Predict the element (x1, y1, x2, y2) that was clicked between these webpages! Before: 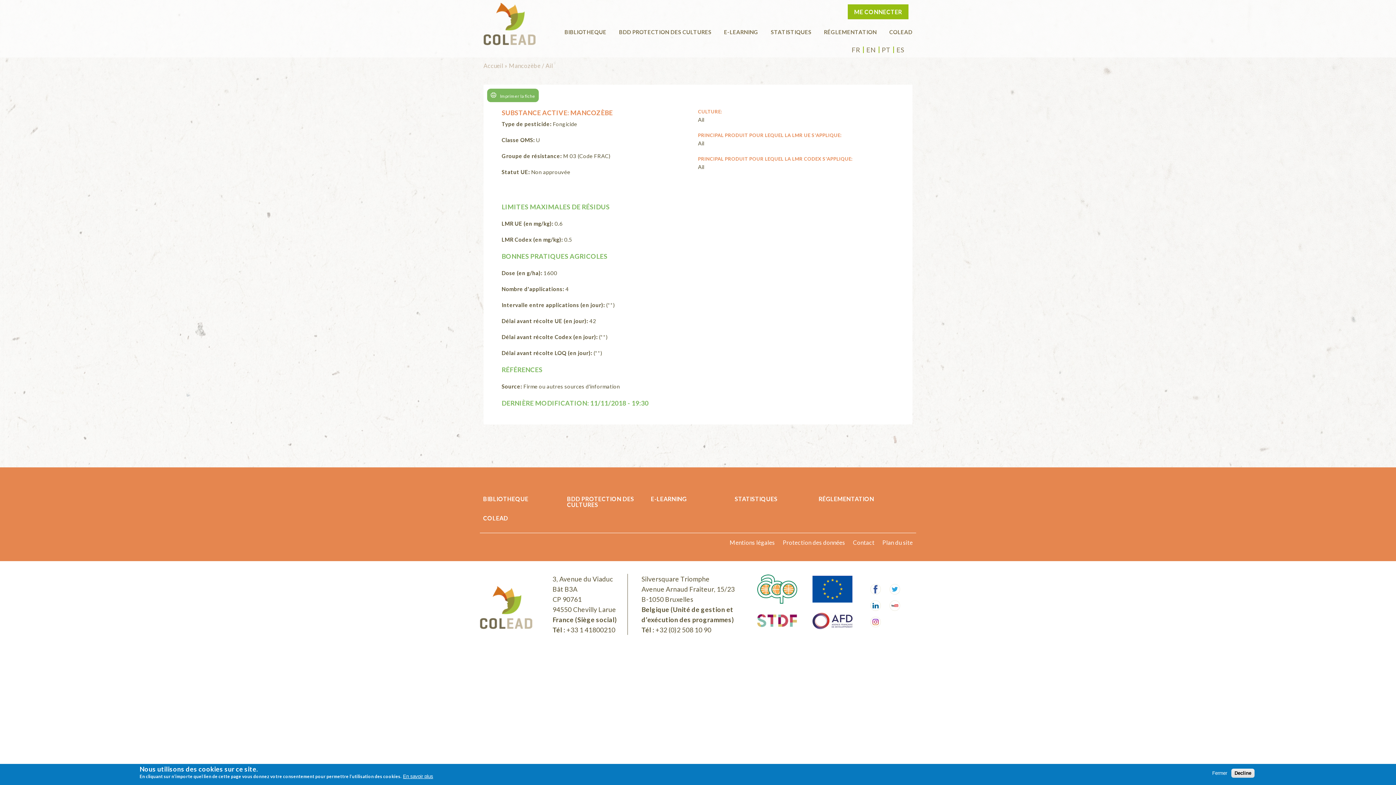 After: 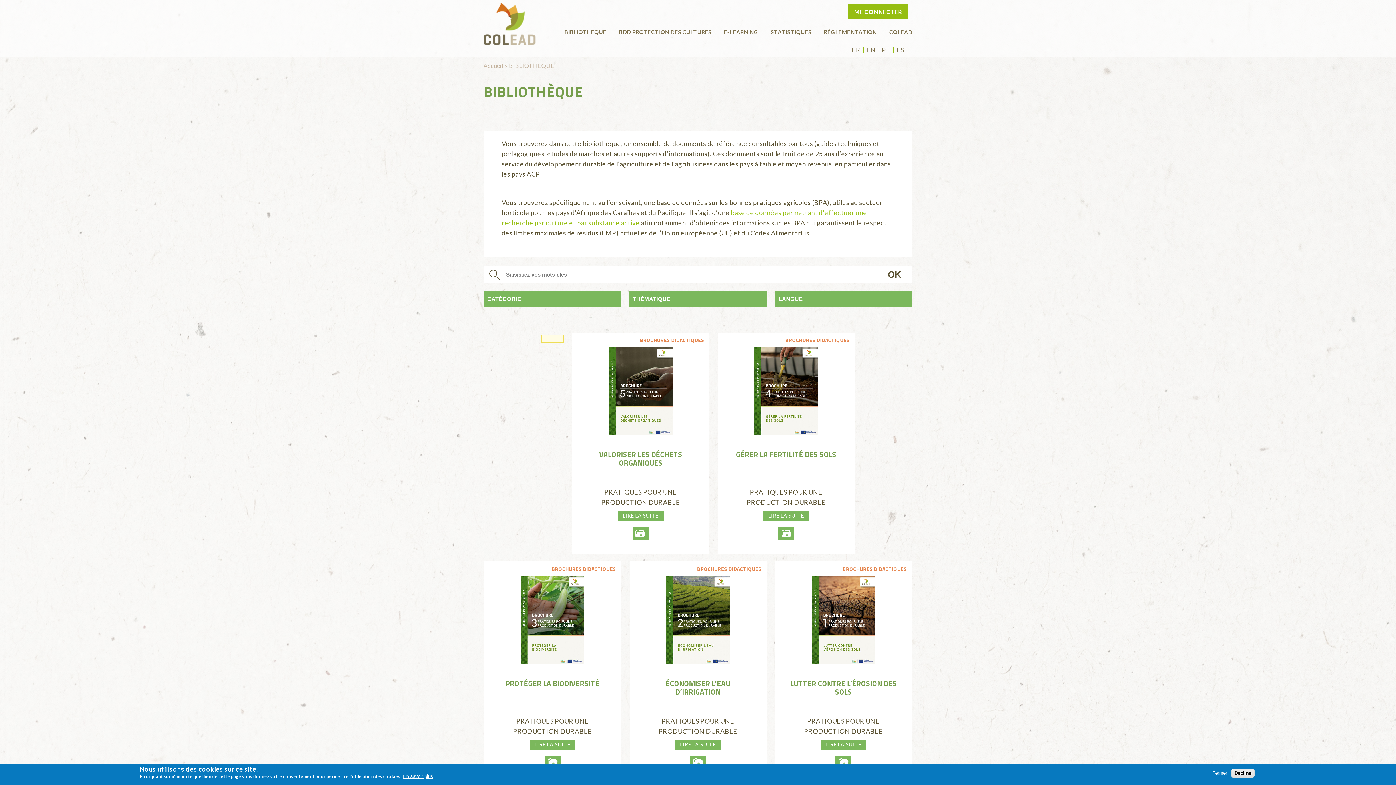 Action: label: BIBLIOTHEQUE bbox: (564, 28, 606, 35)